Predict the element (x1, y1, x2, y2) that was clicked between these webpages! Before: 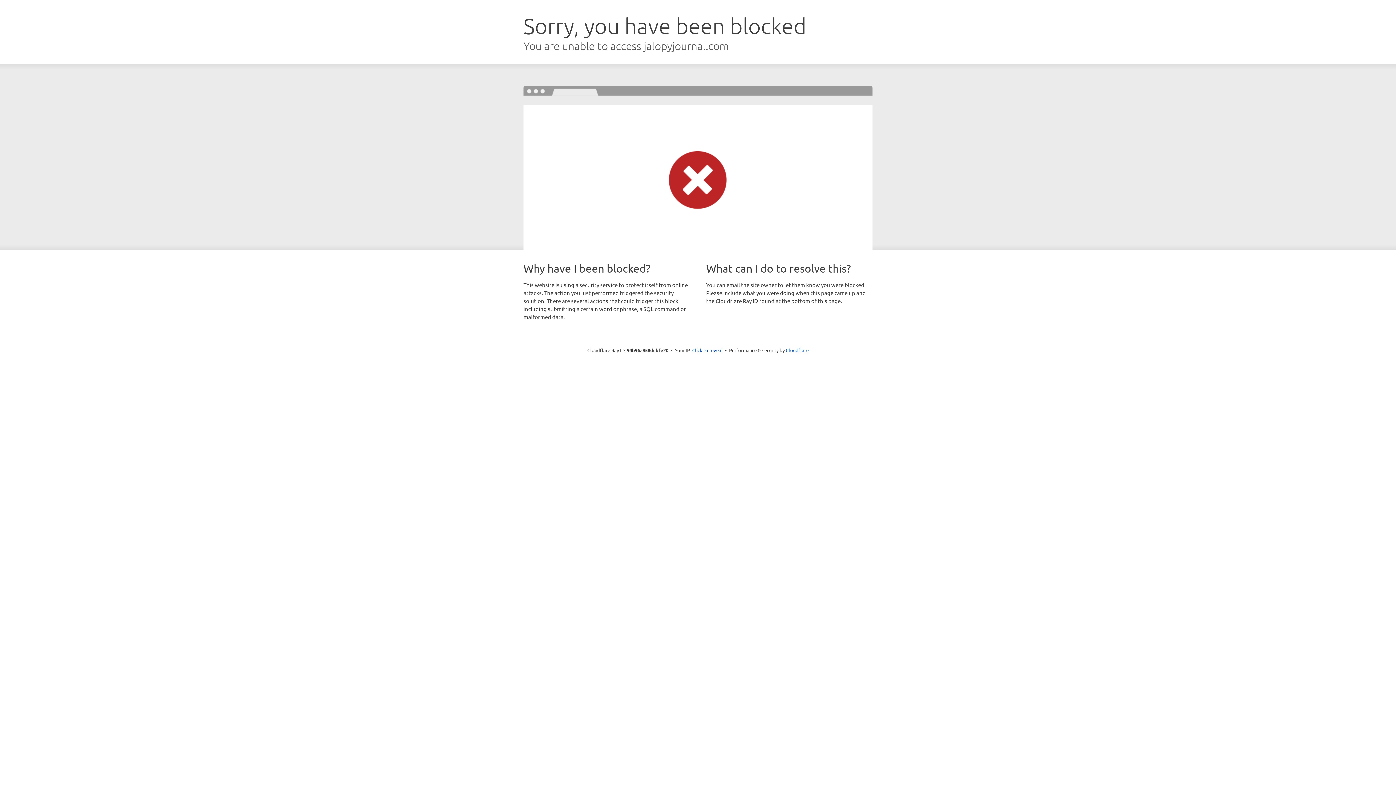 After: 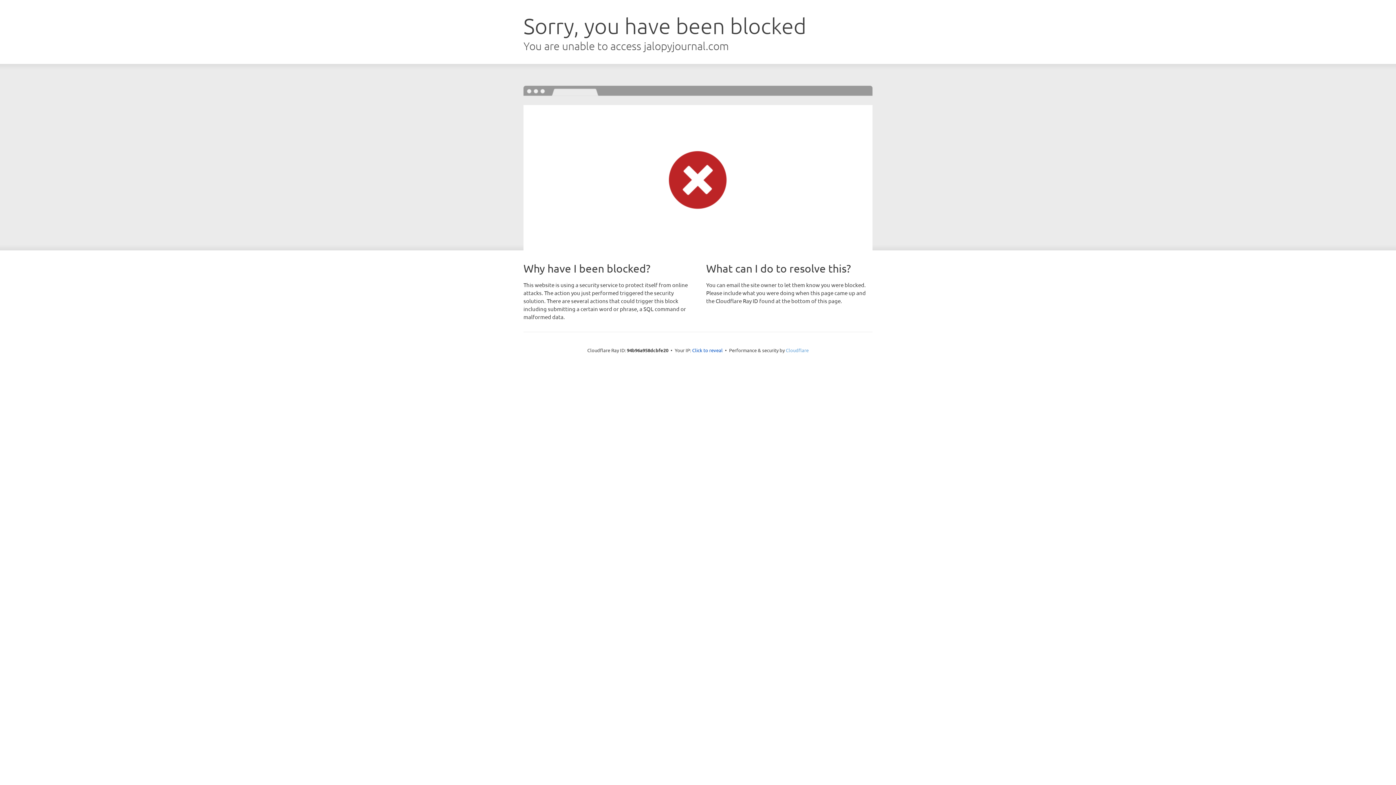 Action: bbox: (786, 347, 808, 353) label: Cloudflare